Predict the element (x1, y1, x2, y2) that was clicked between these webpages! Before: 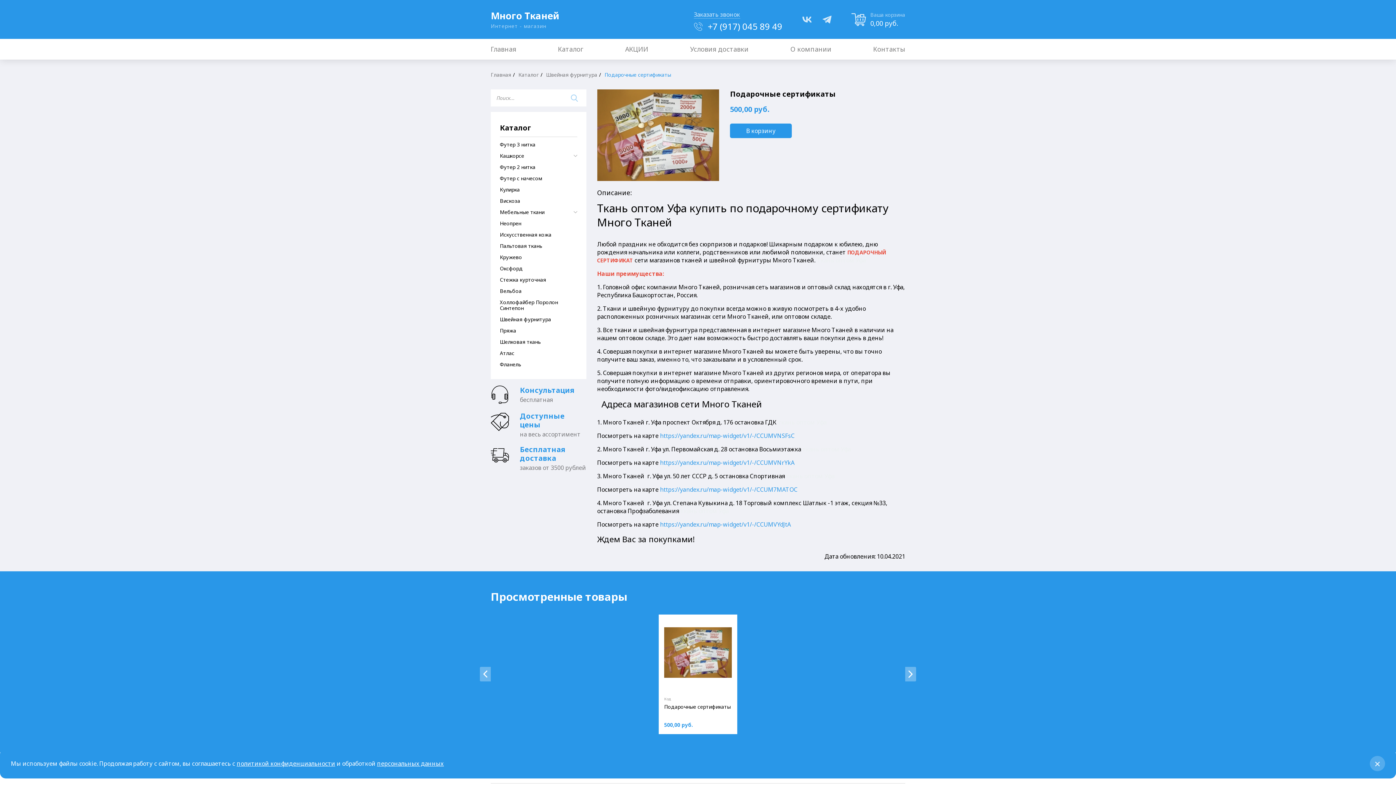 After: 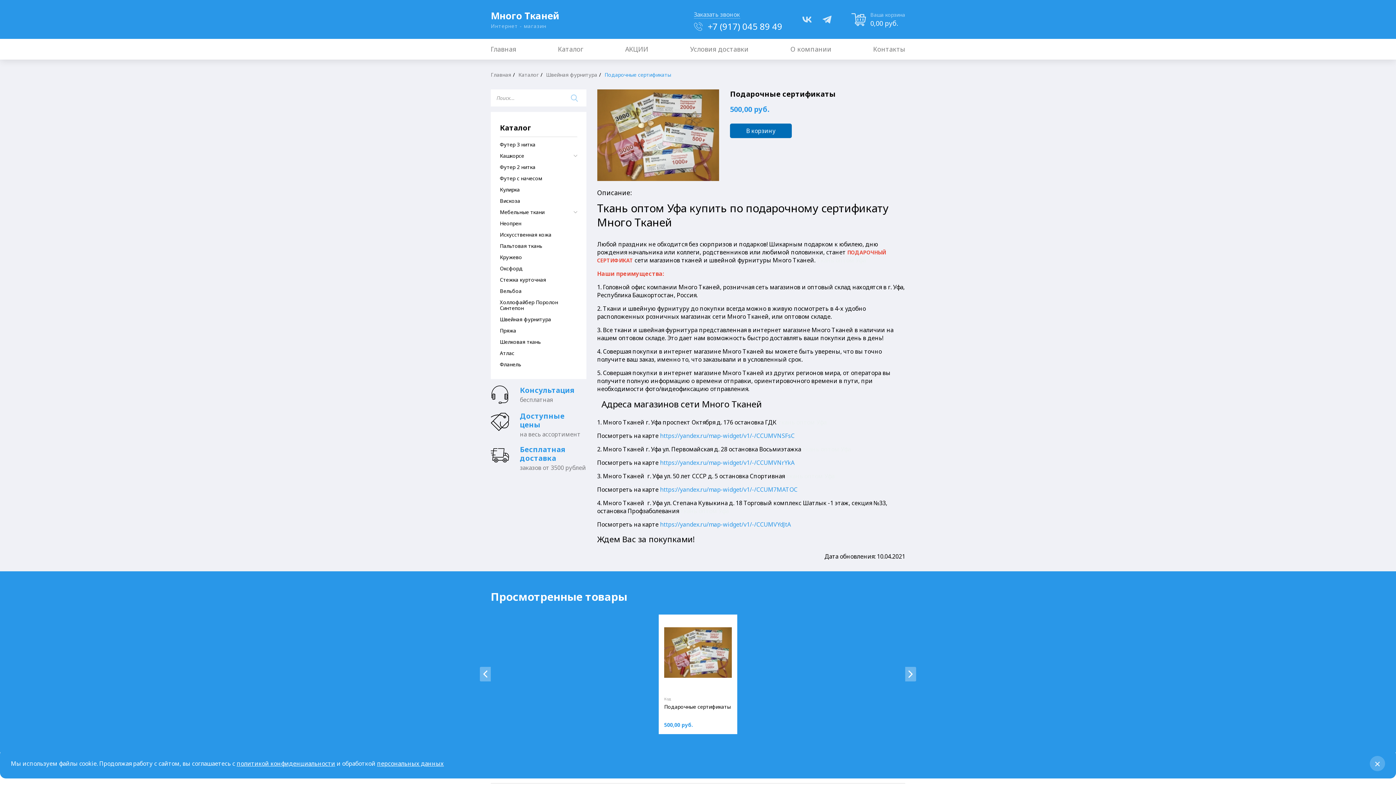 Action: label: В корзину bbox: (730, 123, 792, 138)